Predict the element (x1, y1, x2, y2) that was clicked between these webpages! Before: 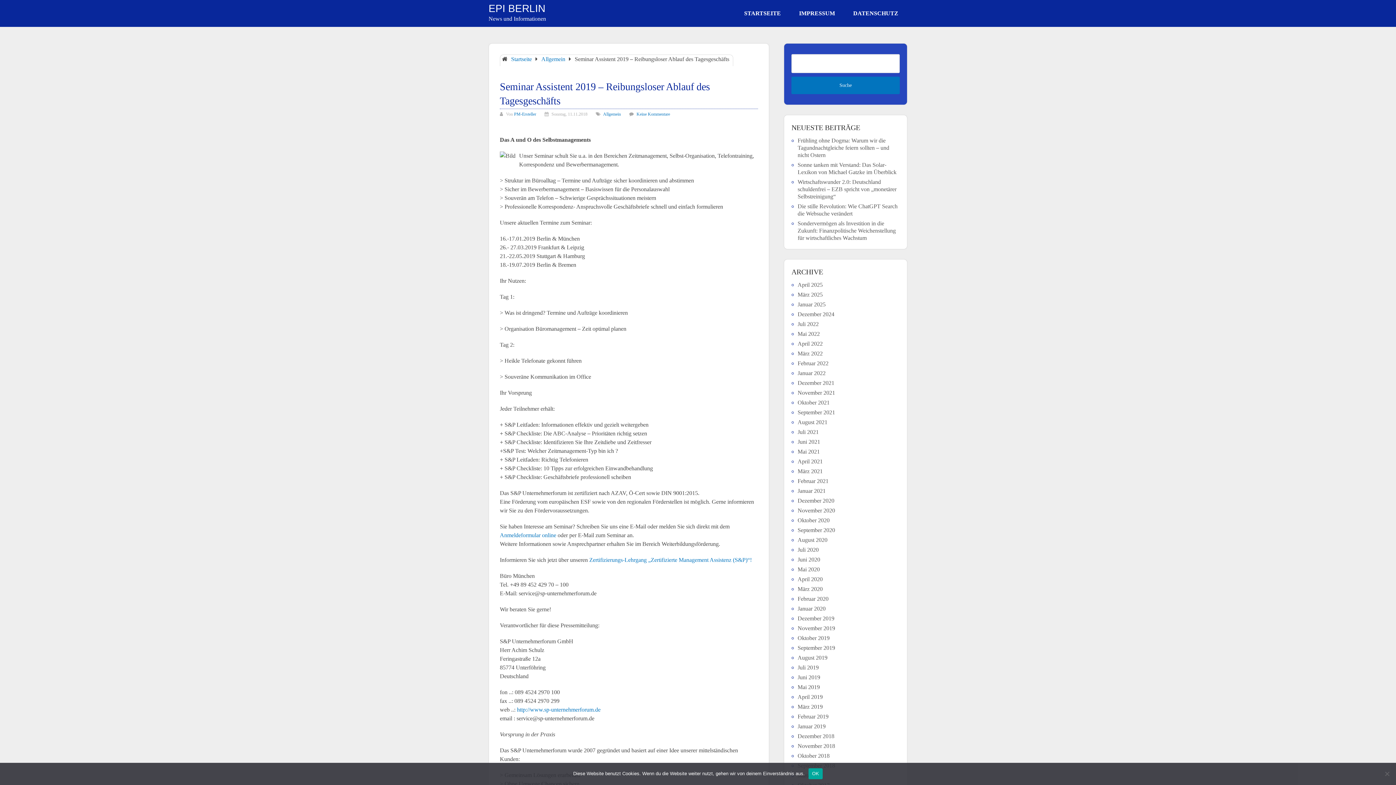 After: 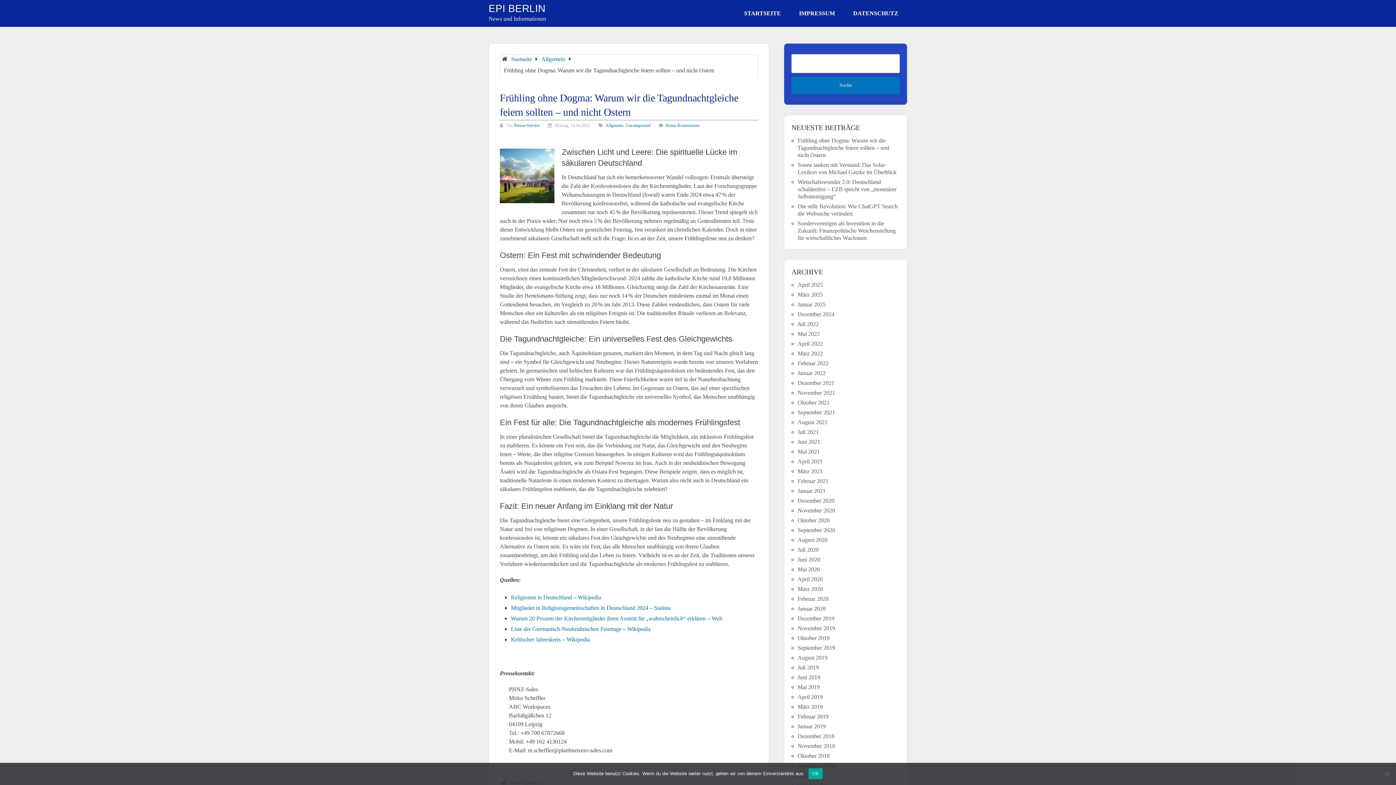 Action: bbox: (797, 137, 889, 158) label: Frühling ohne Dogma: Warum wir die Tagundnachtgleiche feiern sollten – und nicht Ostern